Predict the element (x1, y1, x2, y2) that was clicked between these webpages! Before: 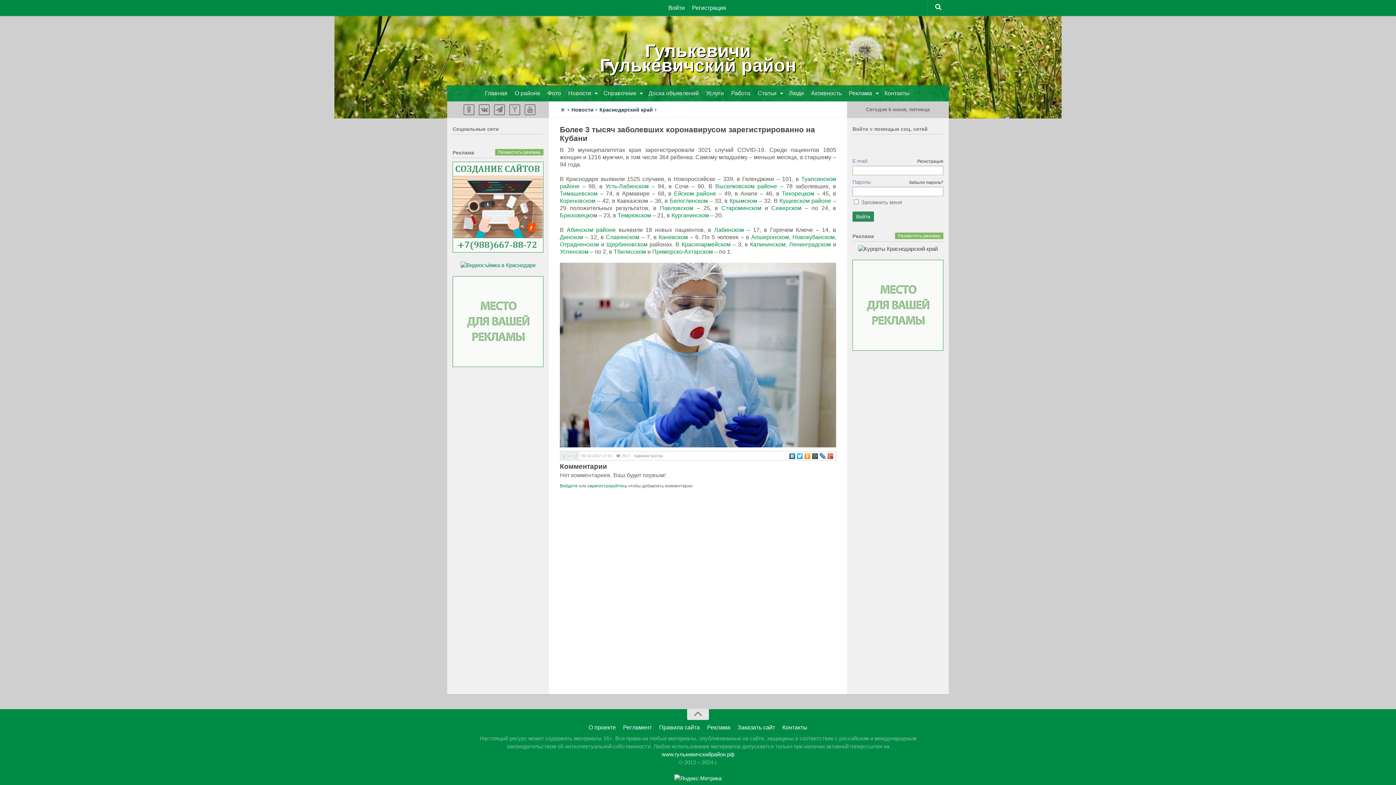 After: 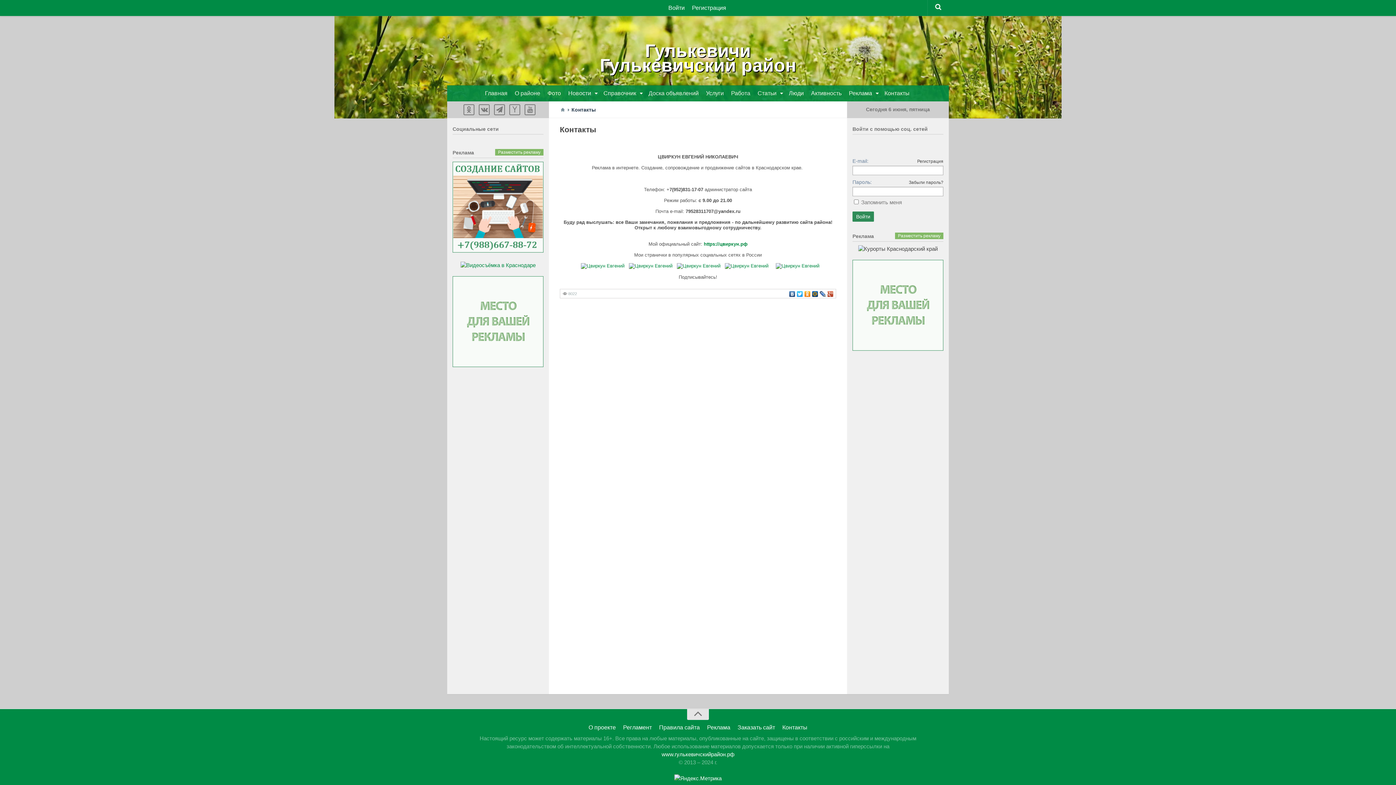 Action: label: Контакты bbox: (778, 722, 811, 733)